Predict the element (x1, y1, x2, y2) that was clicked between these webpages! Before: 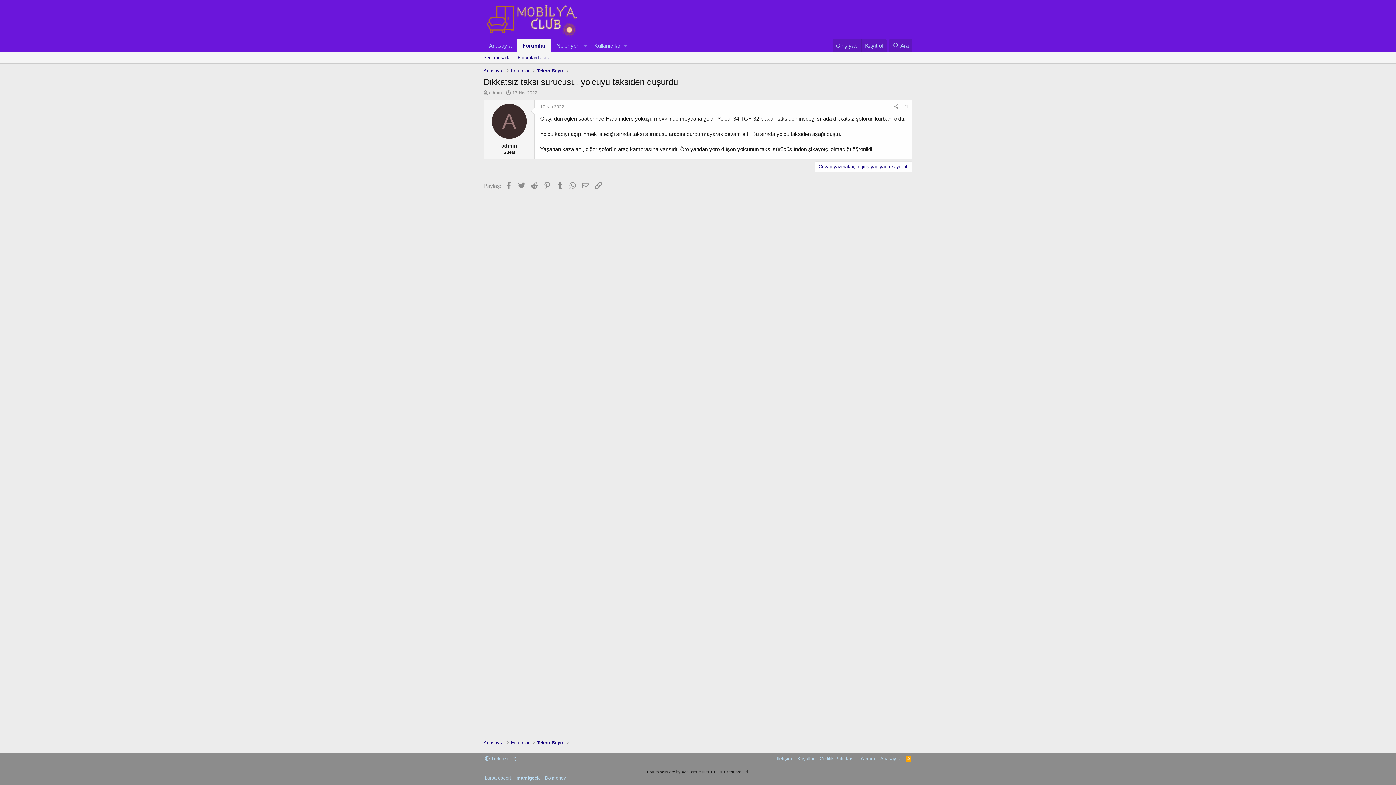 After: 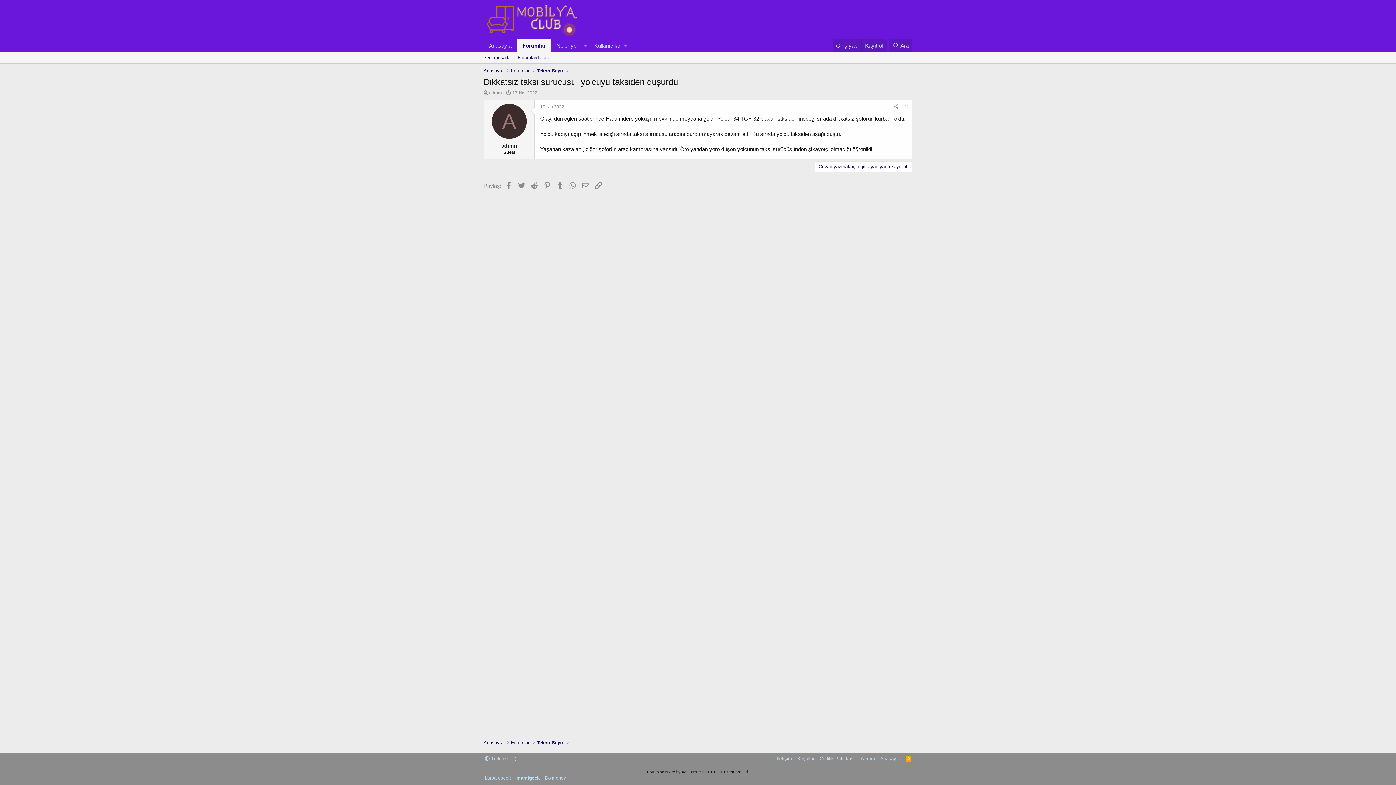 Action: label: #1 bbox: (901, 102, 911, 110)